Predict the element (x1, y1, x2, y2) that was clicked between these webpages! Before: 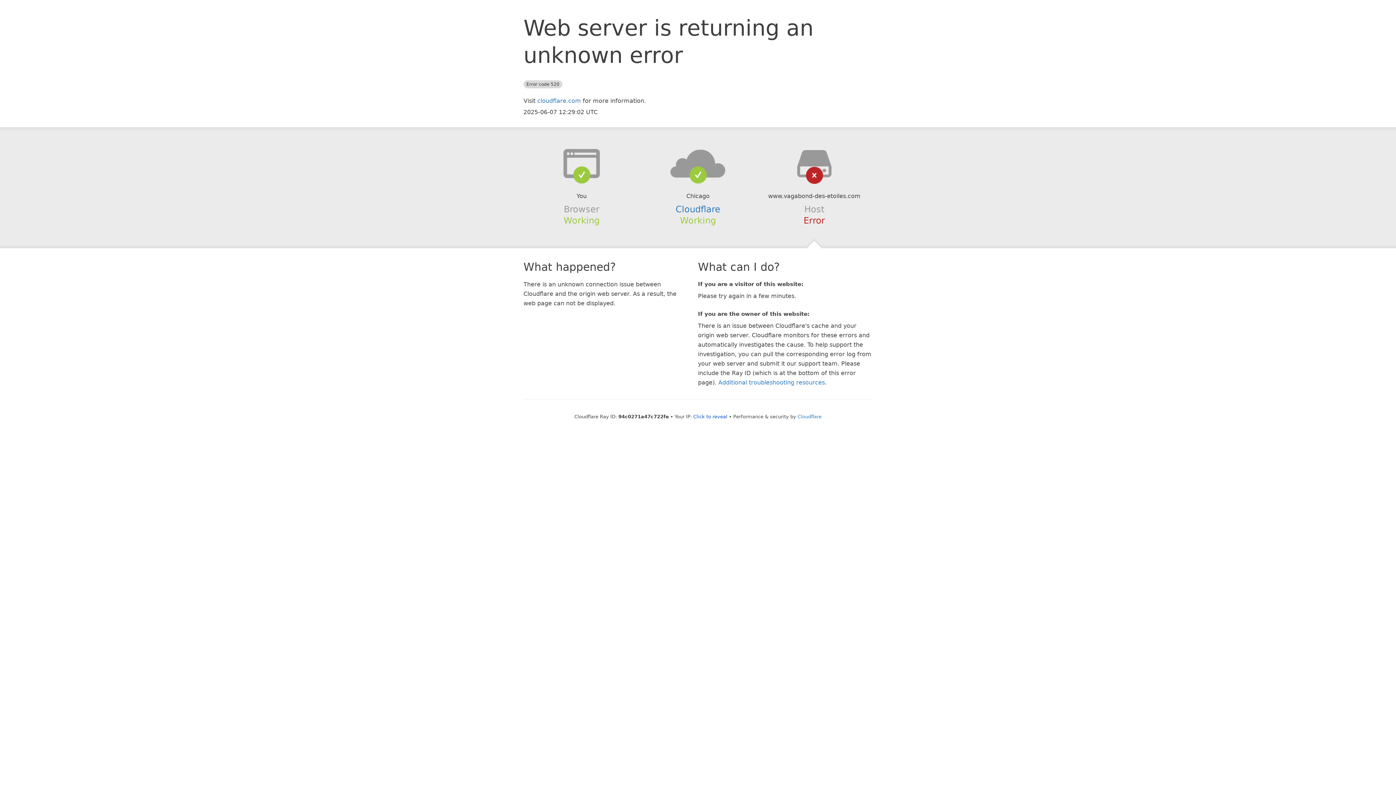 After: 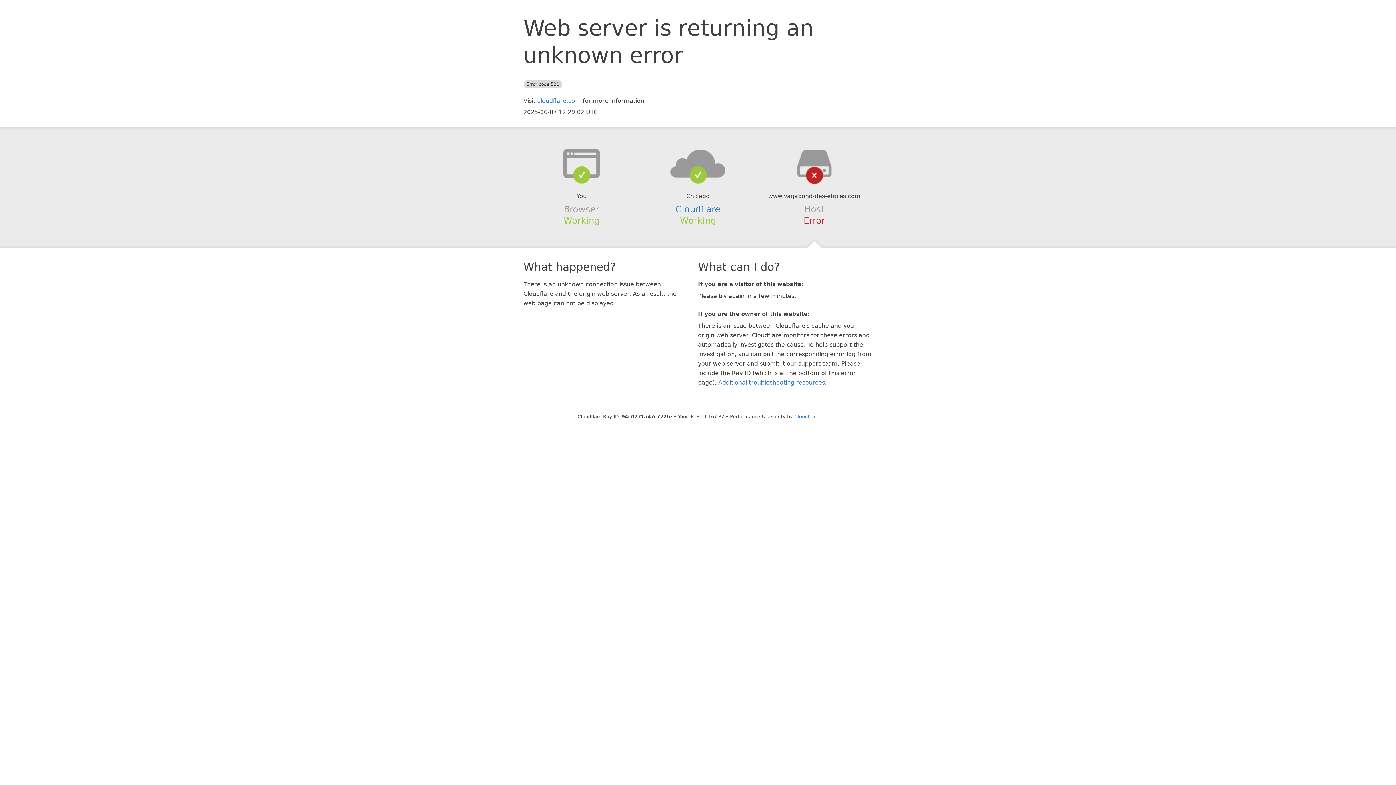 Action: bbox: (693, 414, 727, 419) label: Click to reveal